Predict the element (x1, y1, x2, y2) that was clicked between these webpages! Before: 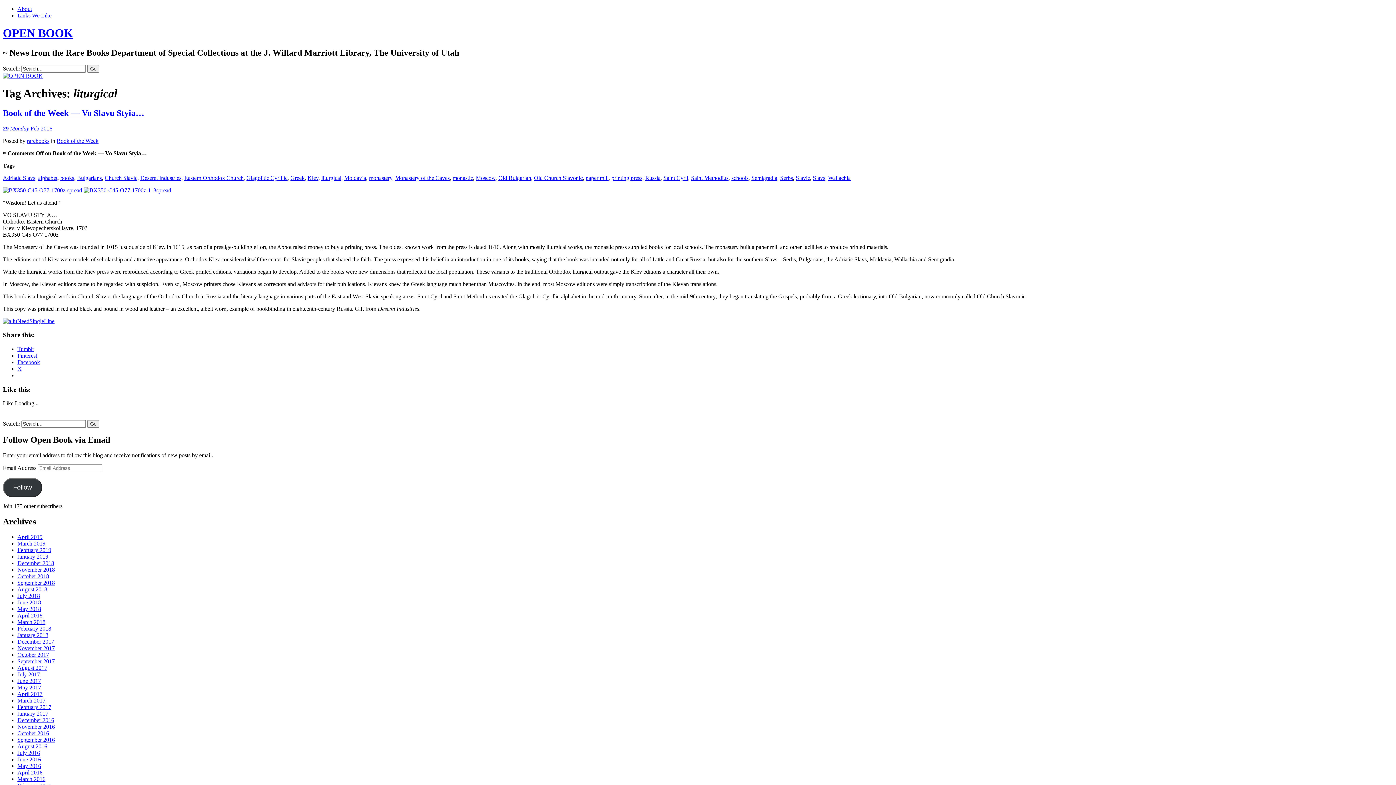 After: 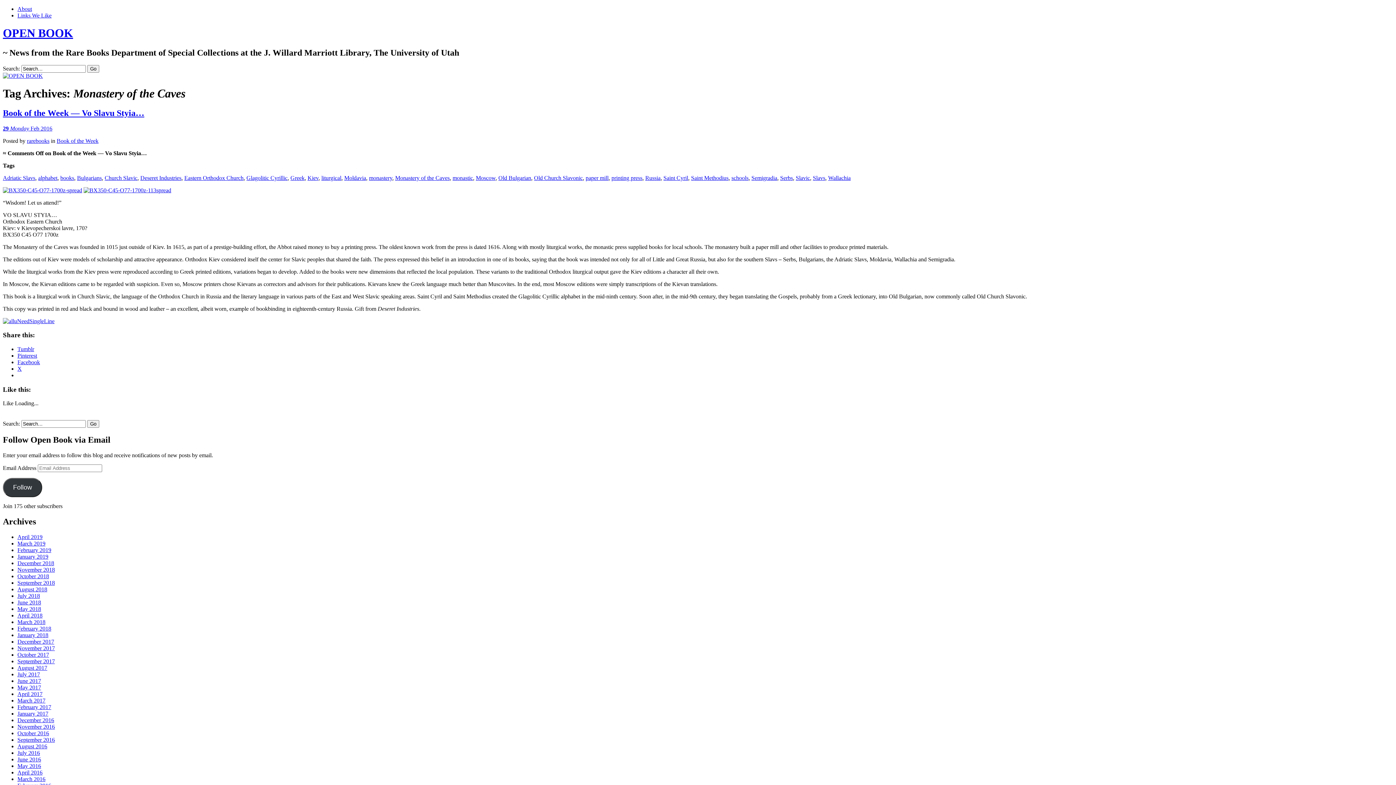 Action: bbox: (395, 174, 449, 180) label: Monastery of the Caves